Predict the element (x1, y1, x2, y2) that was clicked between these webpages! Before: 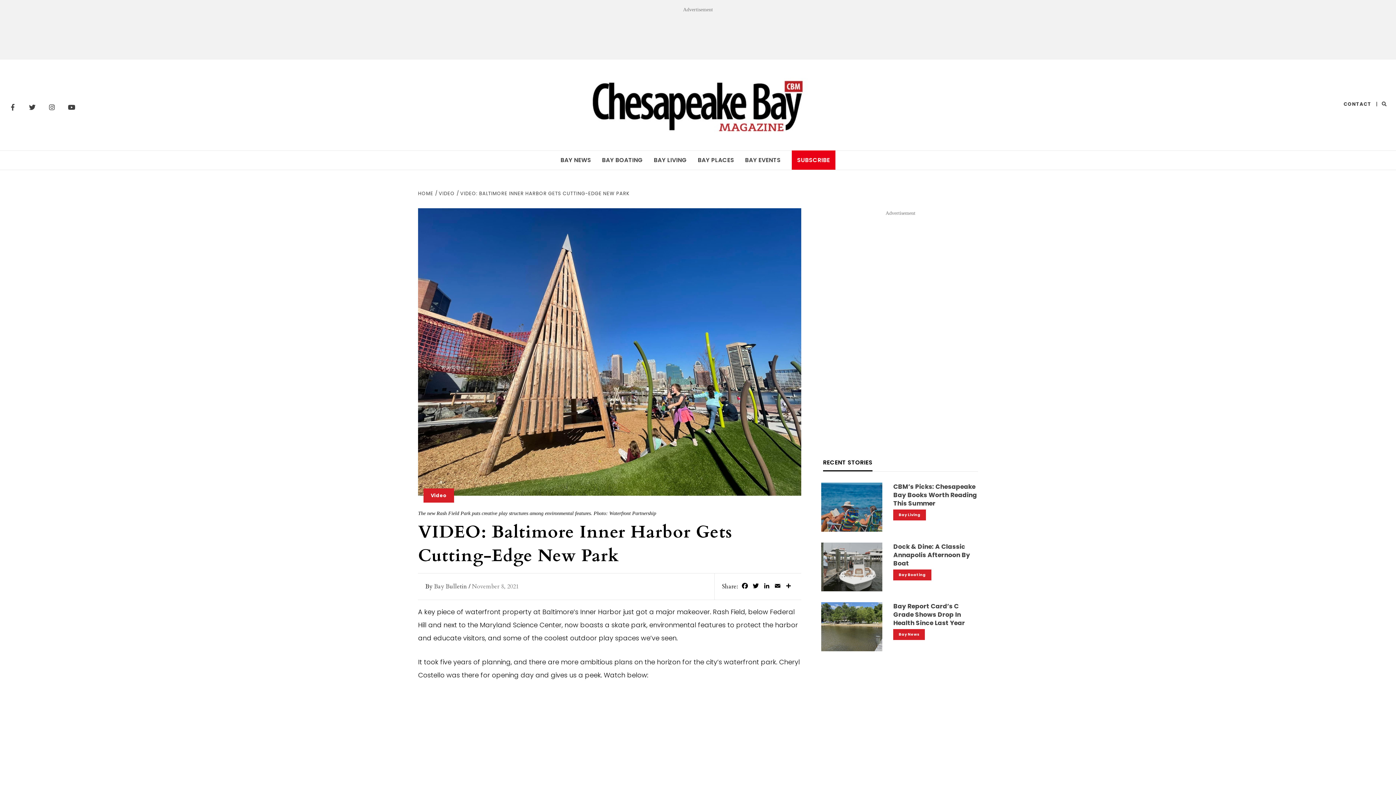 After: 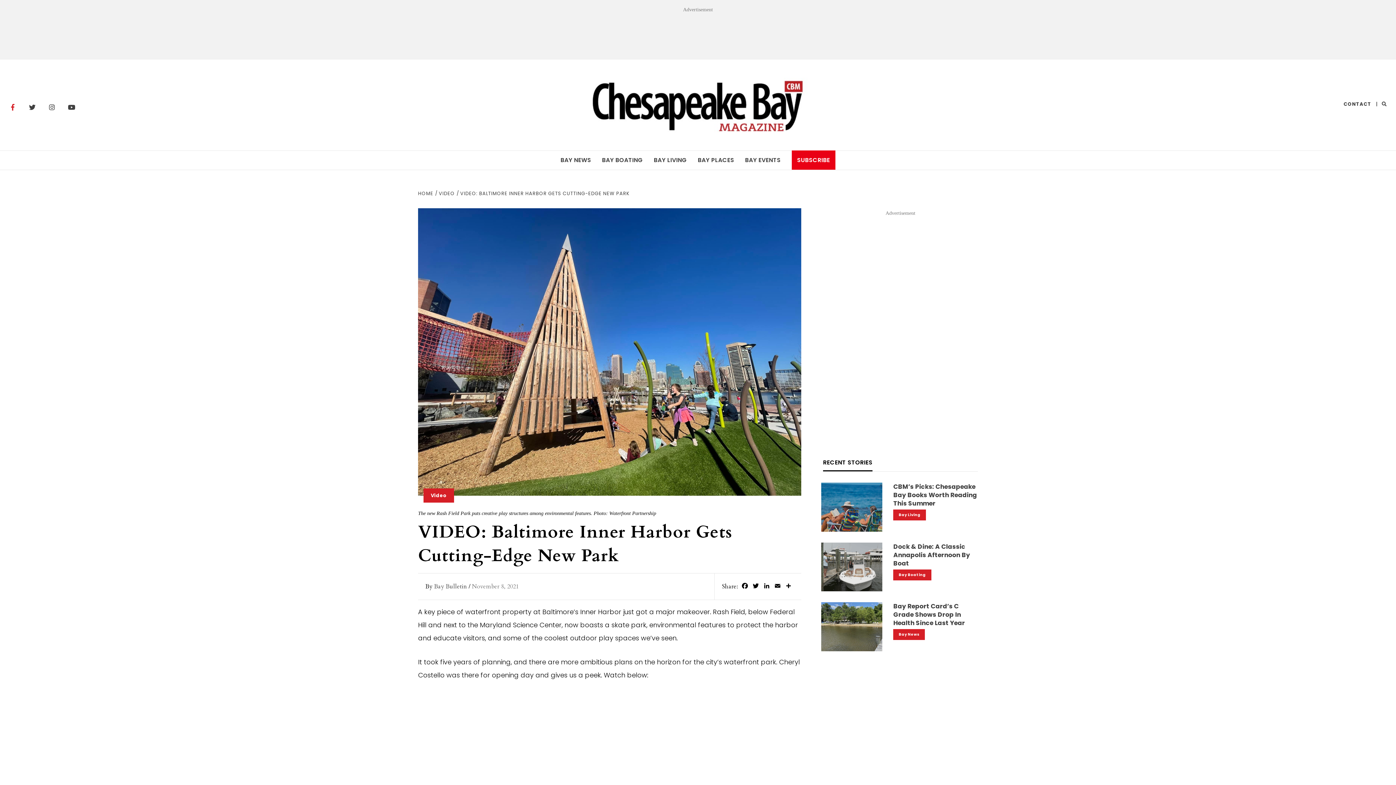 Action: label: Facebook bbox: (5, 99, 20, 114)